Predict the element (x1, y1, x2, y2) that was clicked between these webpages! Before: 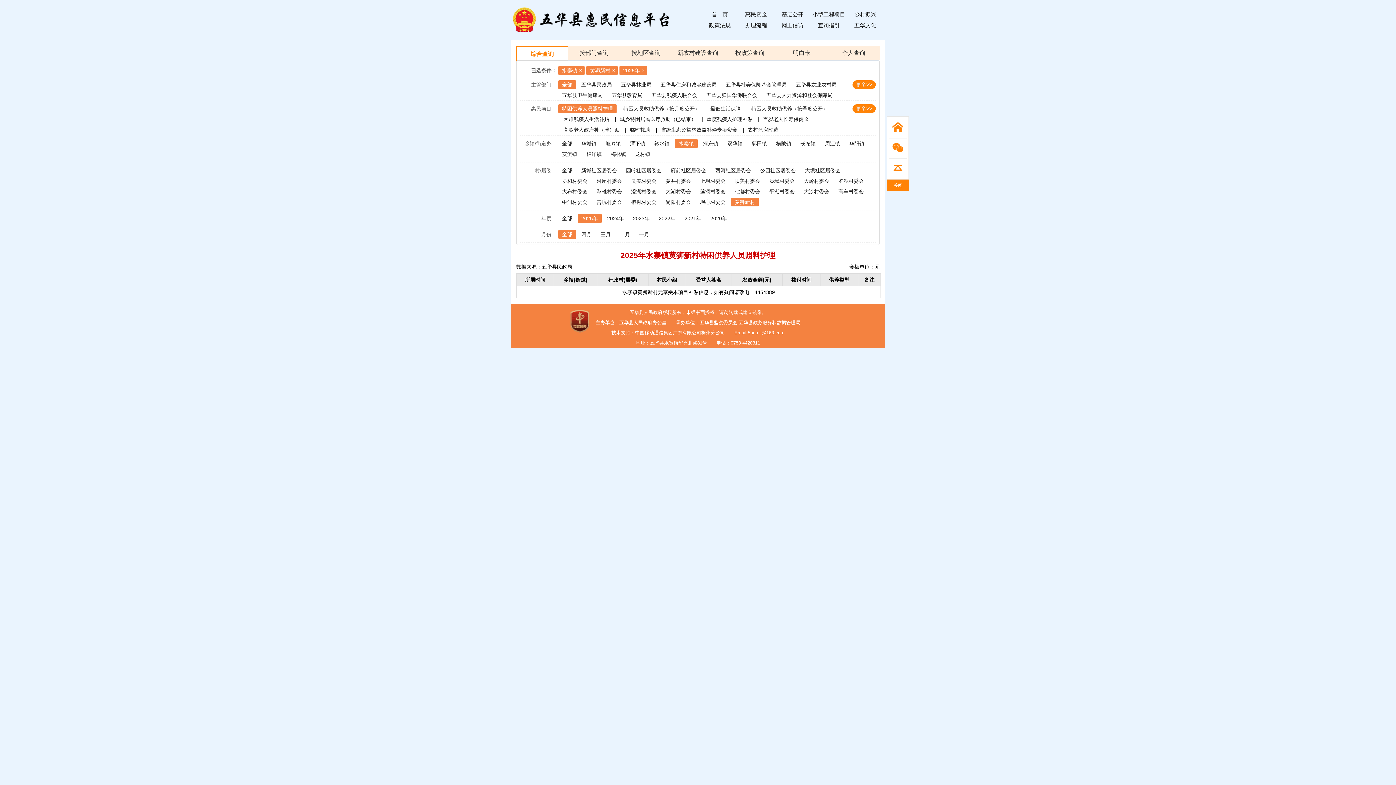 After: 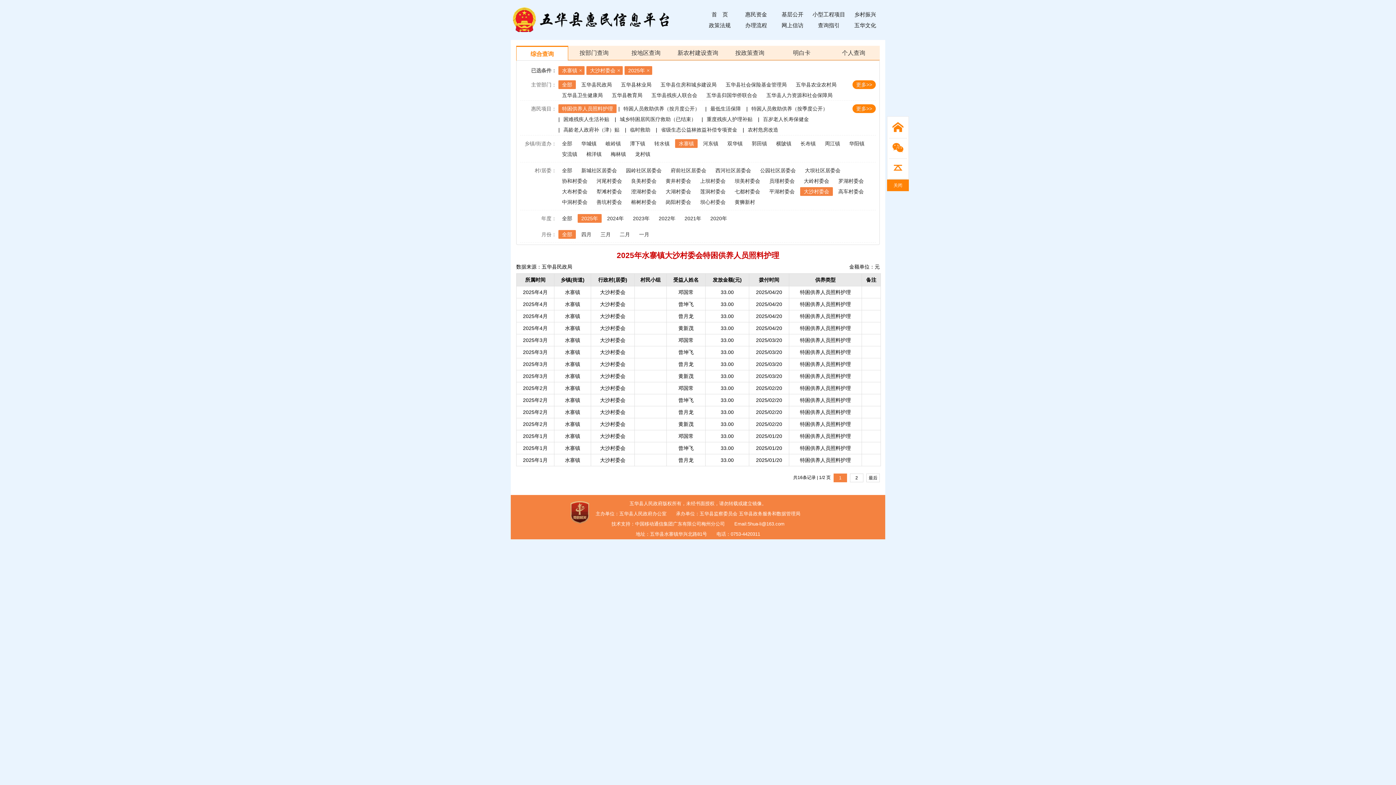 Action: bbox: (800, 187, 833, 196) label: 大沙村委会